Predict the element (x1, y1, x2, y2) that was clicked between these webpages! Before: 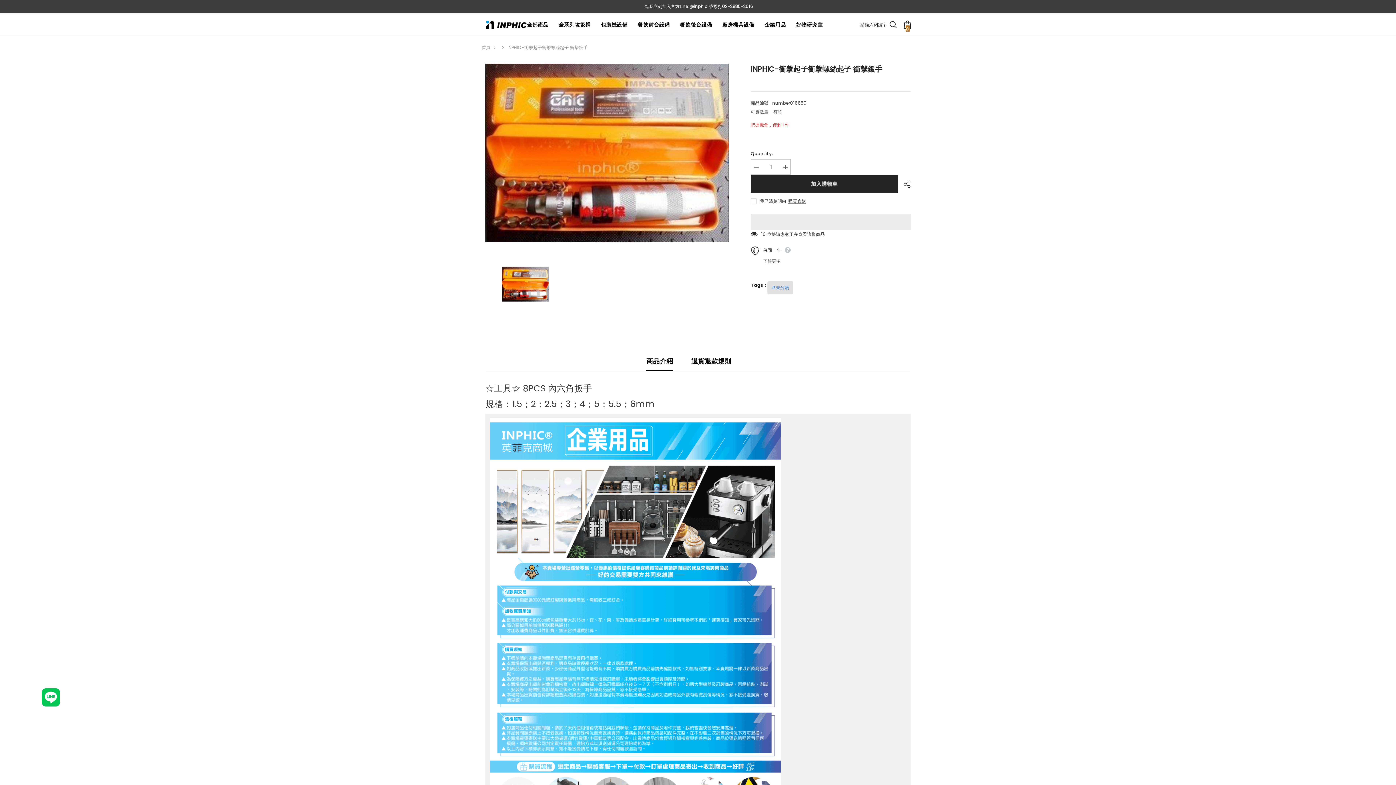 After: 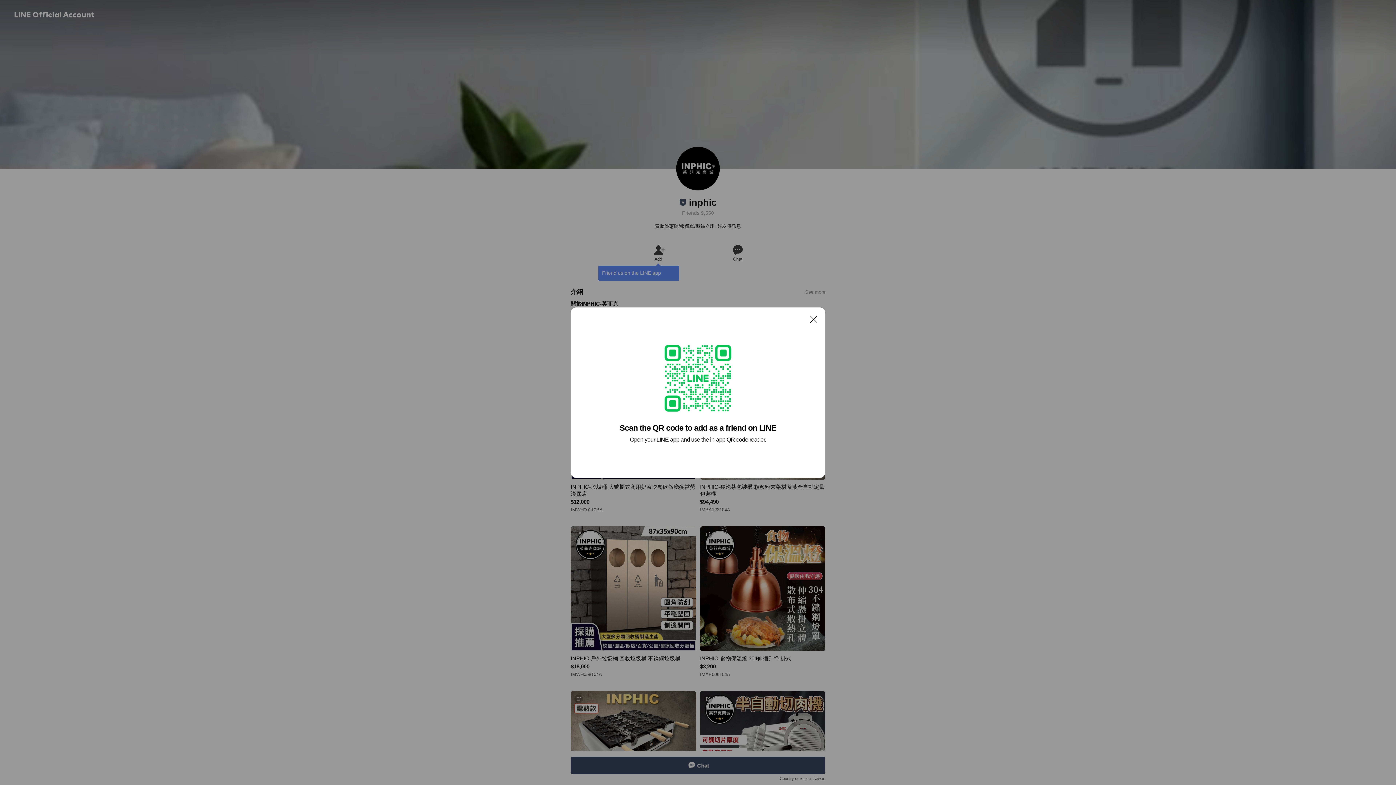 Action: bbox: (644, 2, 707, 10) label: 點我立刻加入官方Line:@inphic